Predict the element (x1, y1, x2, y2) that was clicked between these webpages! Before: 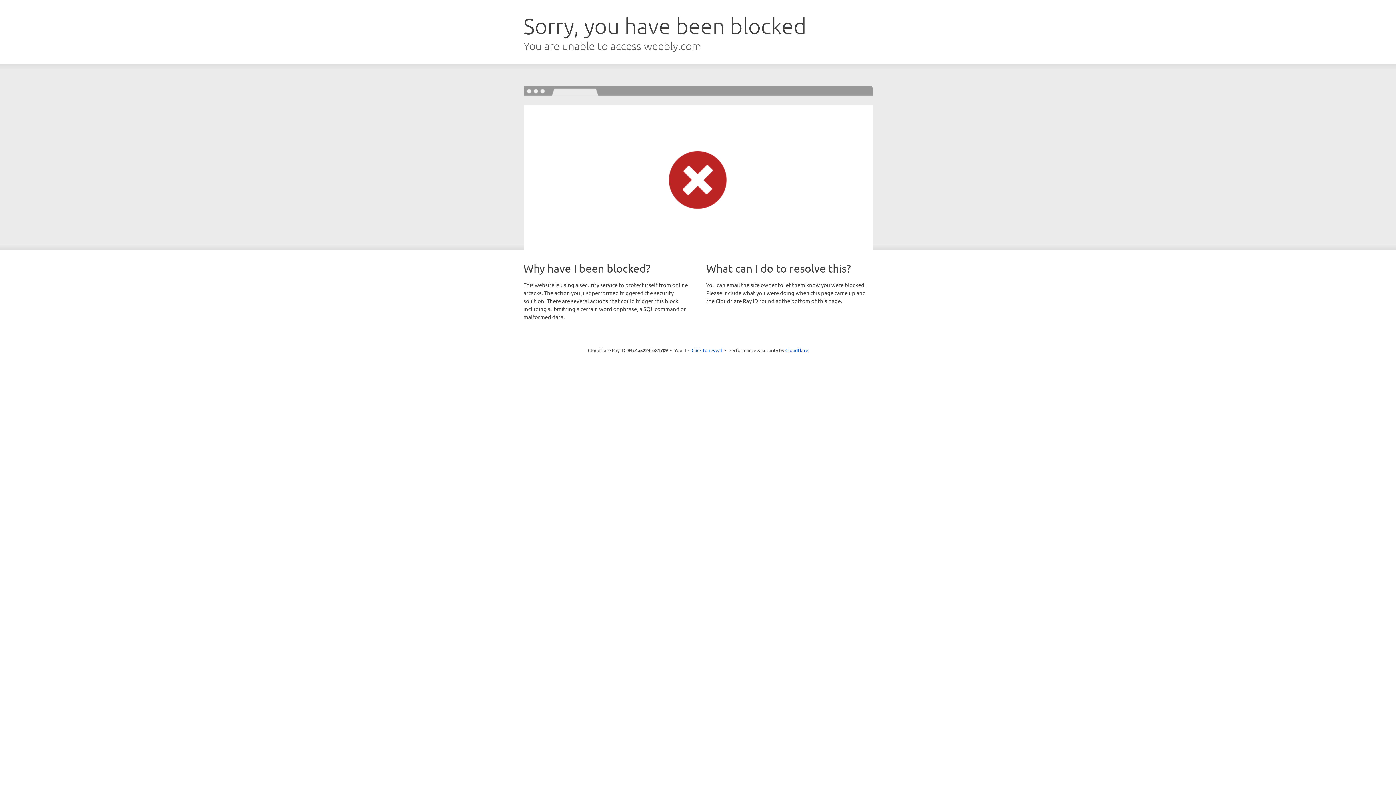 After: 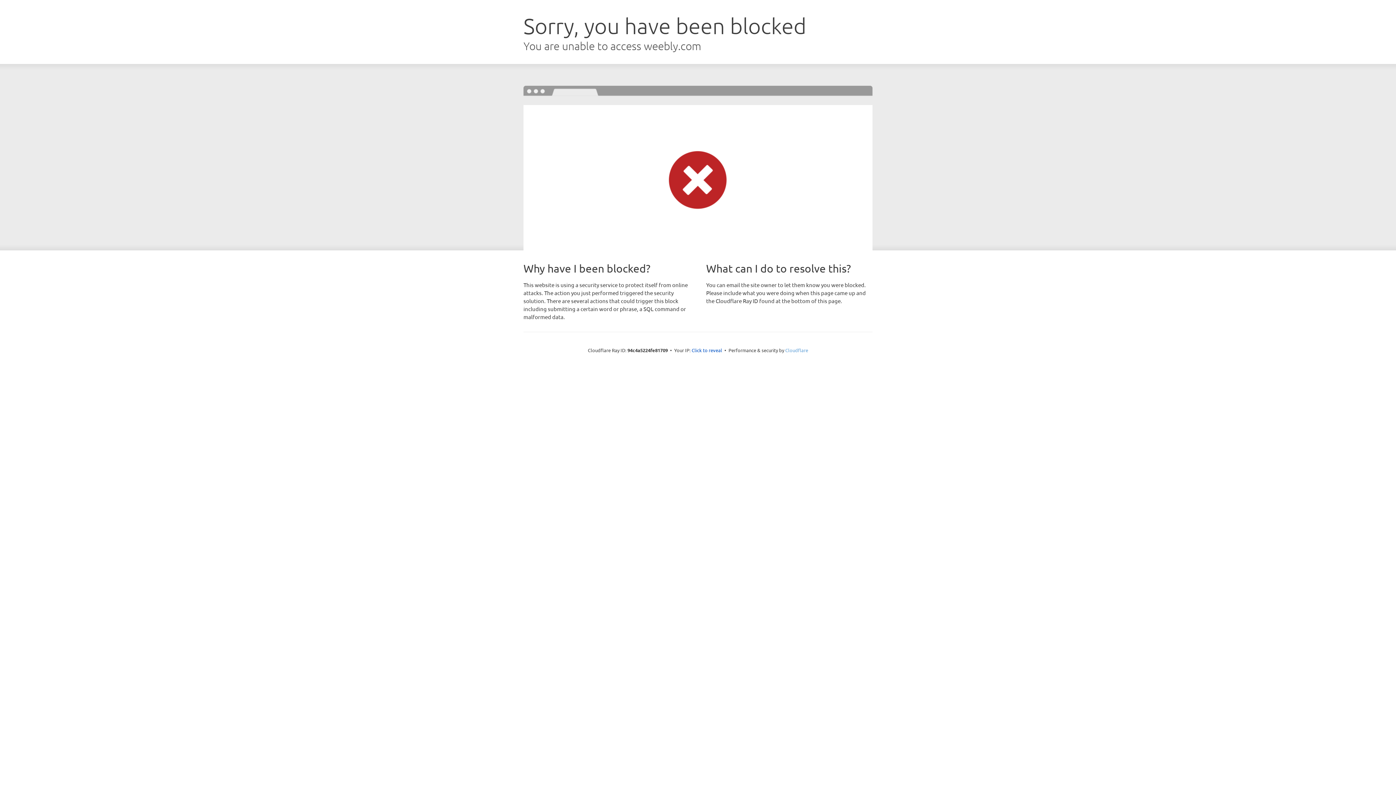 Action: bbox: (785, 347, 808, 353) label: Cloudflare